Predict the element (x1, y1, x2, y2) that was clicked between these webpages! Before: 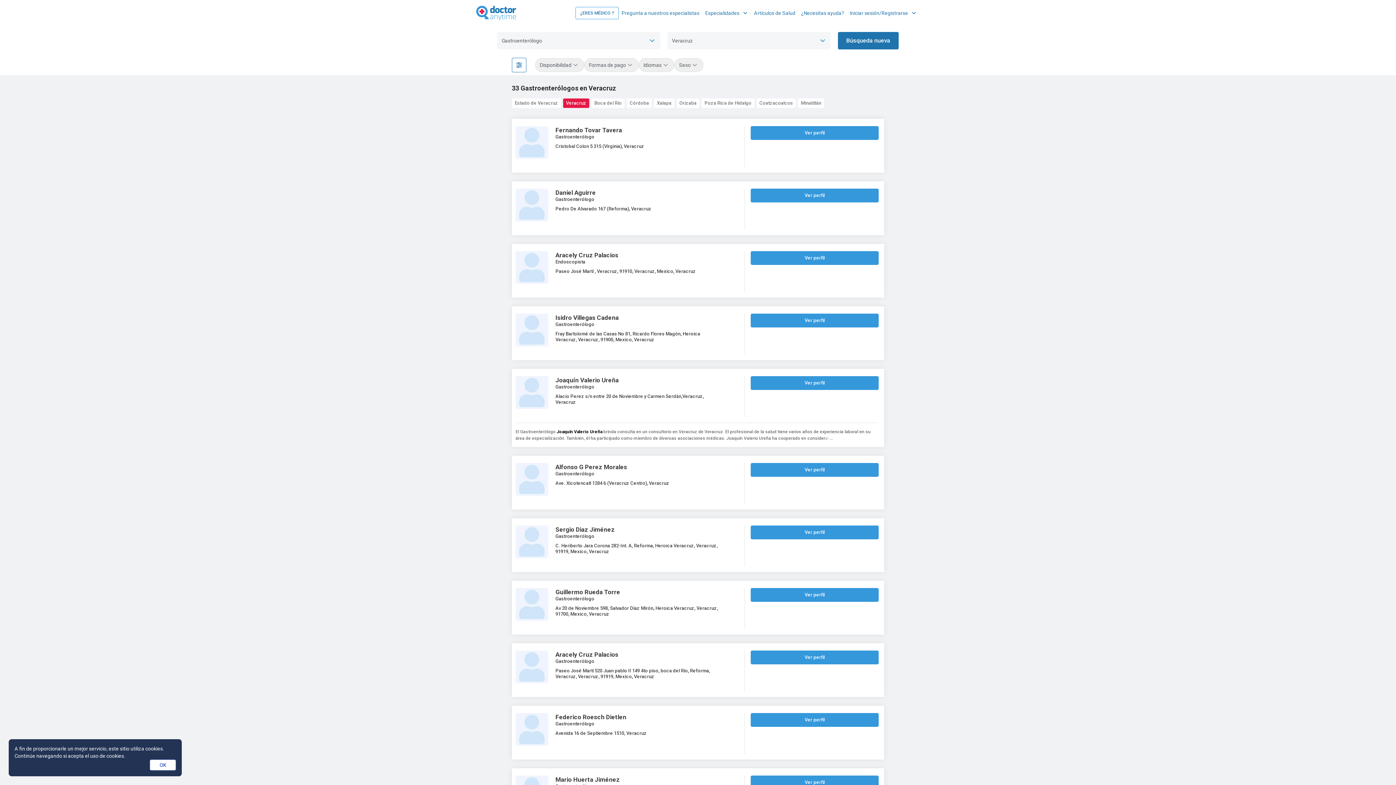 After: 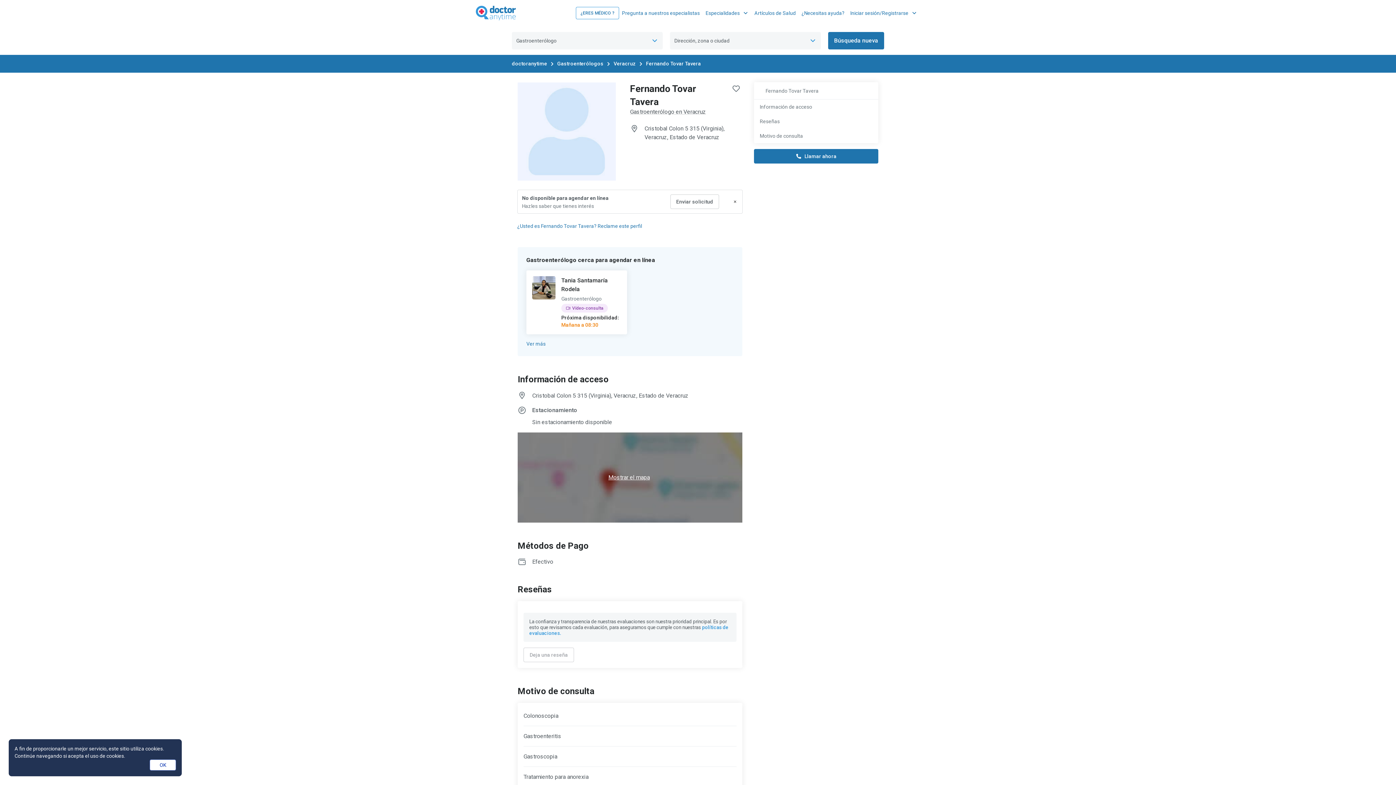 Action: bbox: (515, 126, 548, 158)